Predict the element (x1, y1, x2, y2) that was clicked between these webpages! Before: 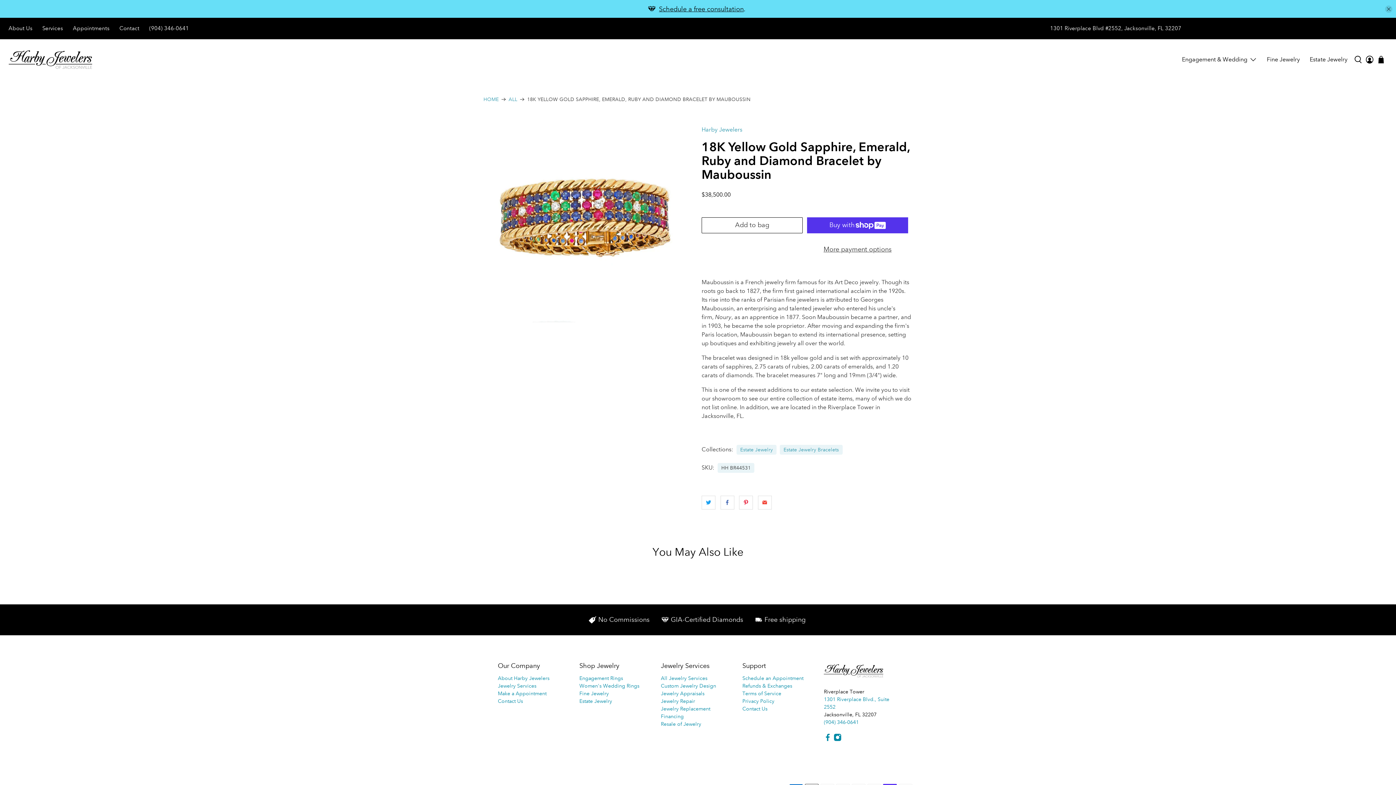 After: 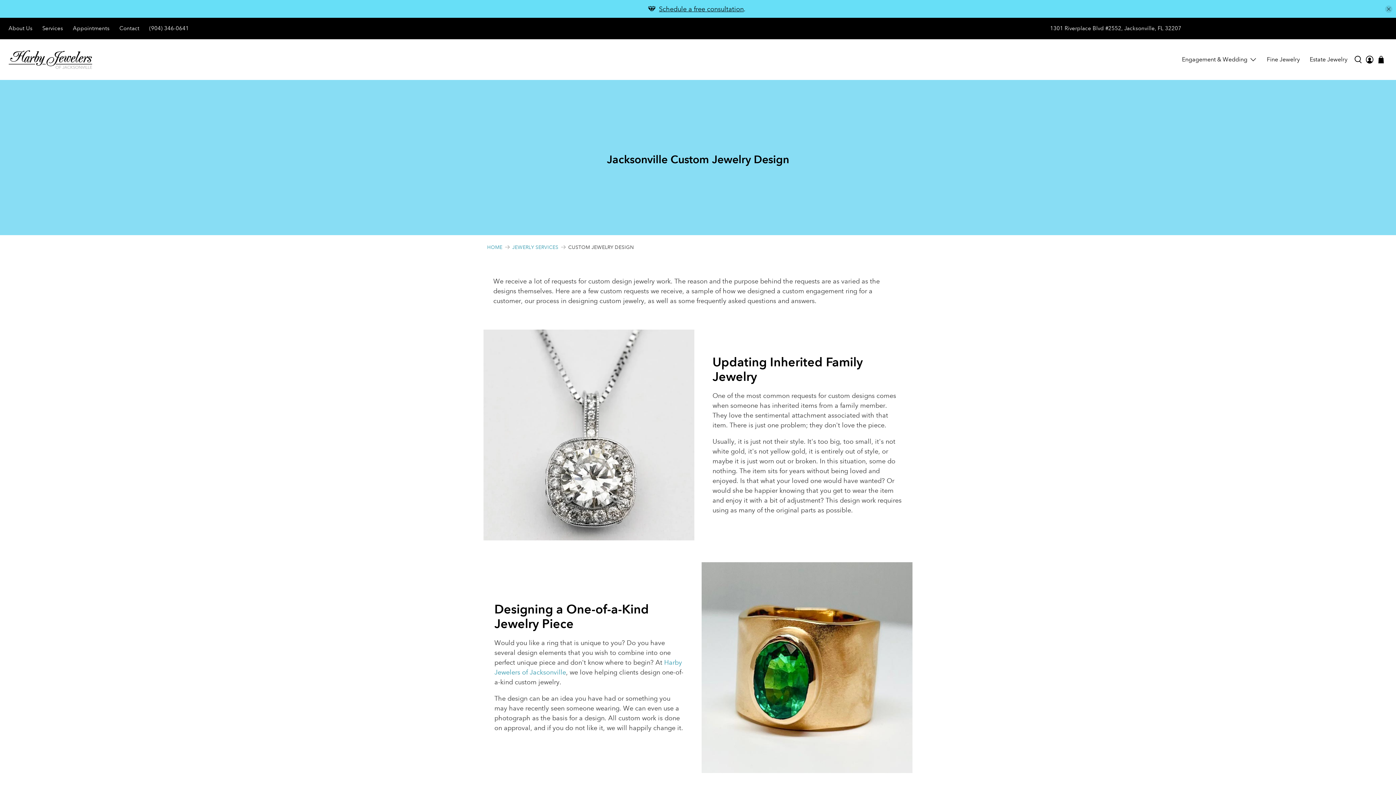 Action: bbox: (661, 682, 716, 689) label: Custom Jewelry Design